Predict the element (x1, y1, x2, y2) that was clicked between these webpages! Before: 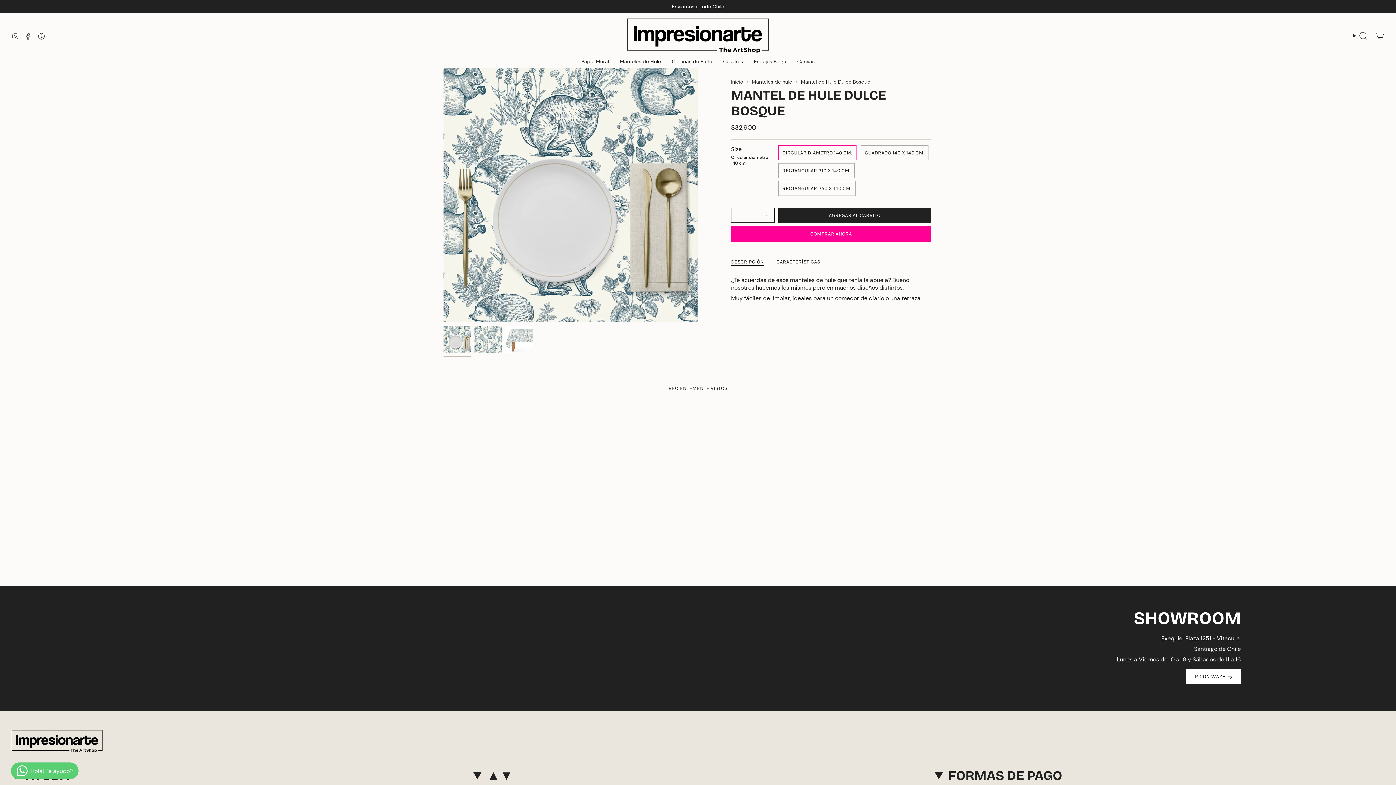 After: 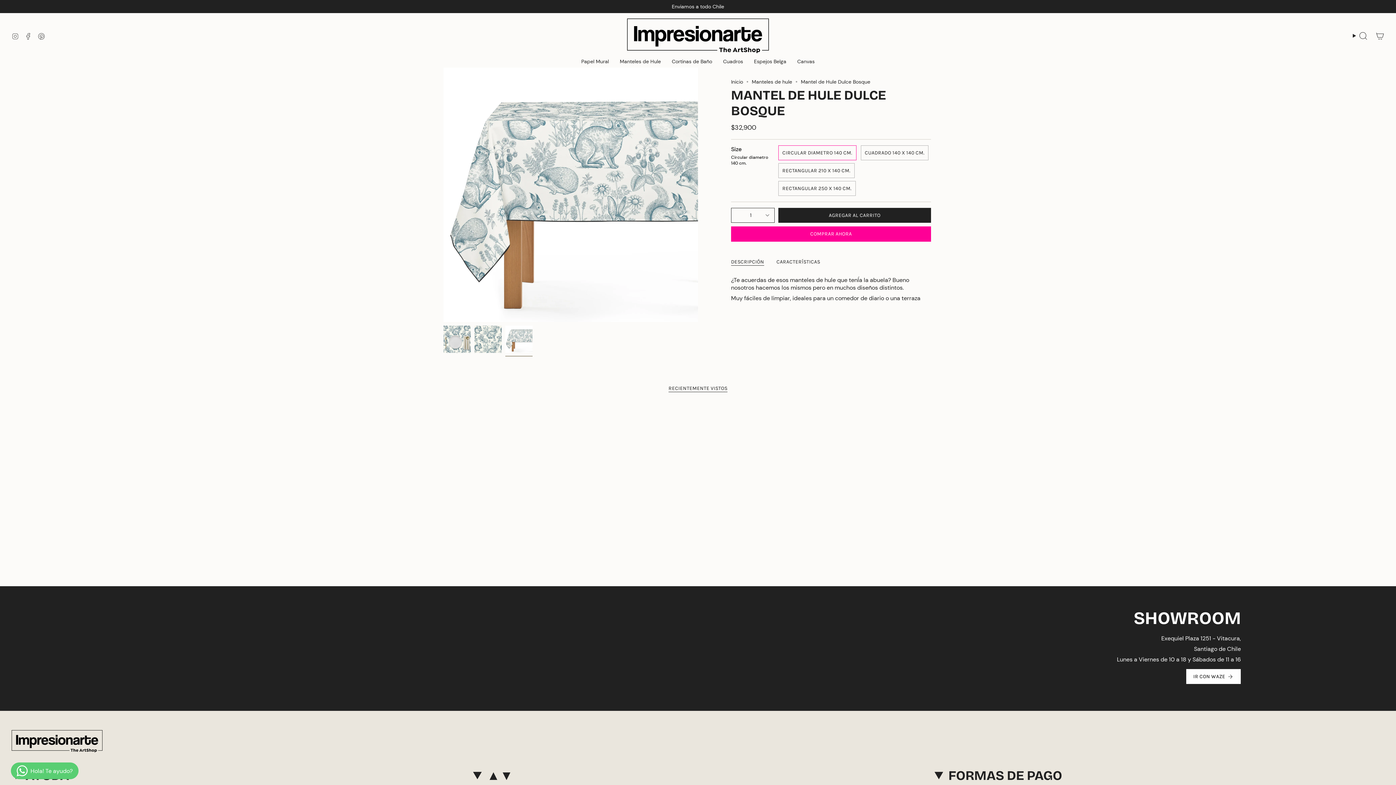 Action: bbox: (505, 325, 532, 353)